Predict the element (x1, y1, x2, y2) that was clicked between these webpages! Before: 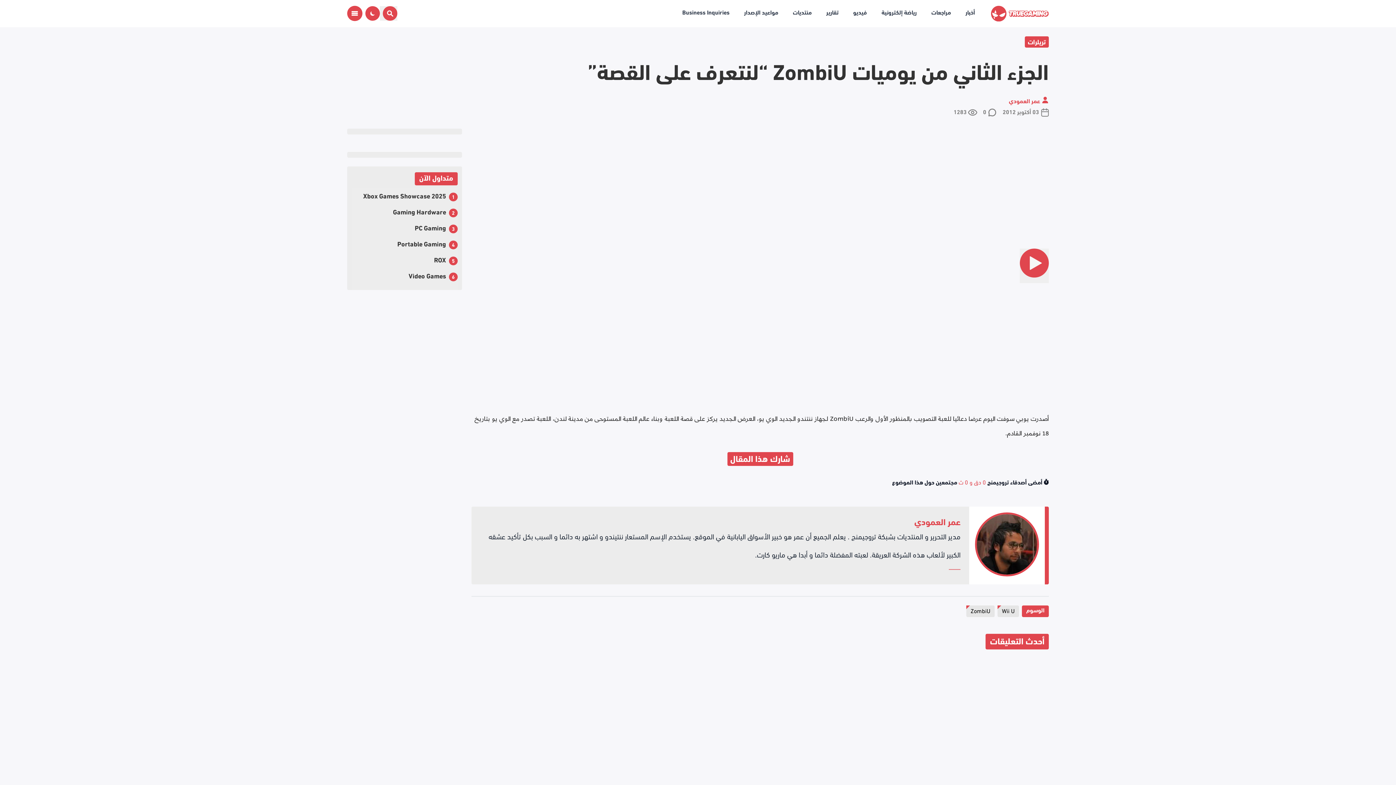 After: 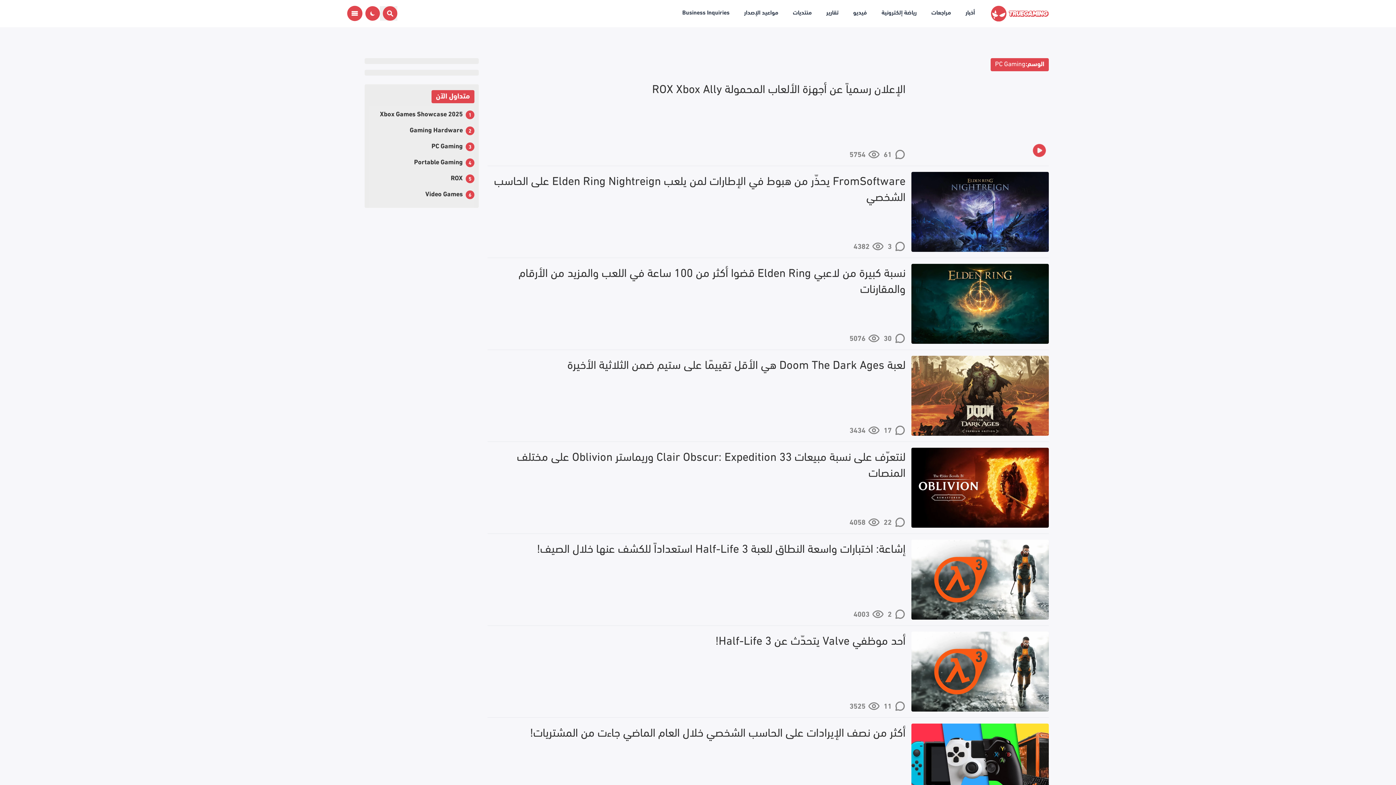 Action: label: PC Gaming bbox: (414, 438, 446, 448)